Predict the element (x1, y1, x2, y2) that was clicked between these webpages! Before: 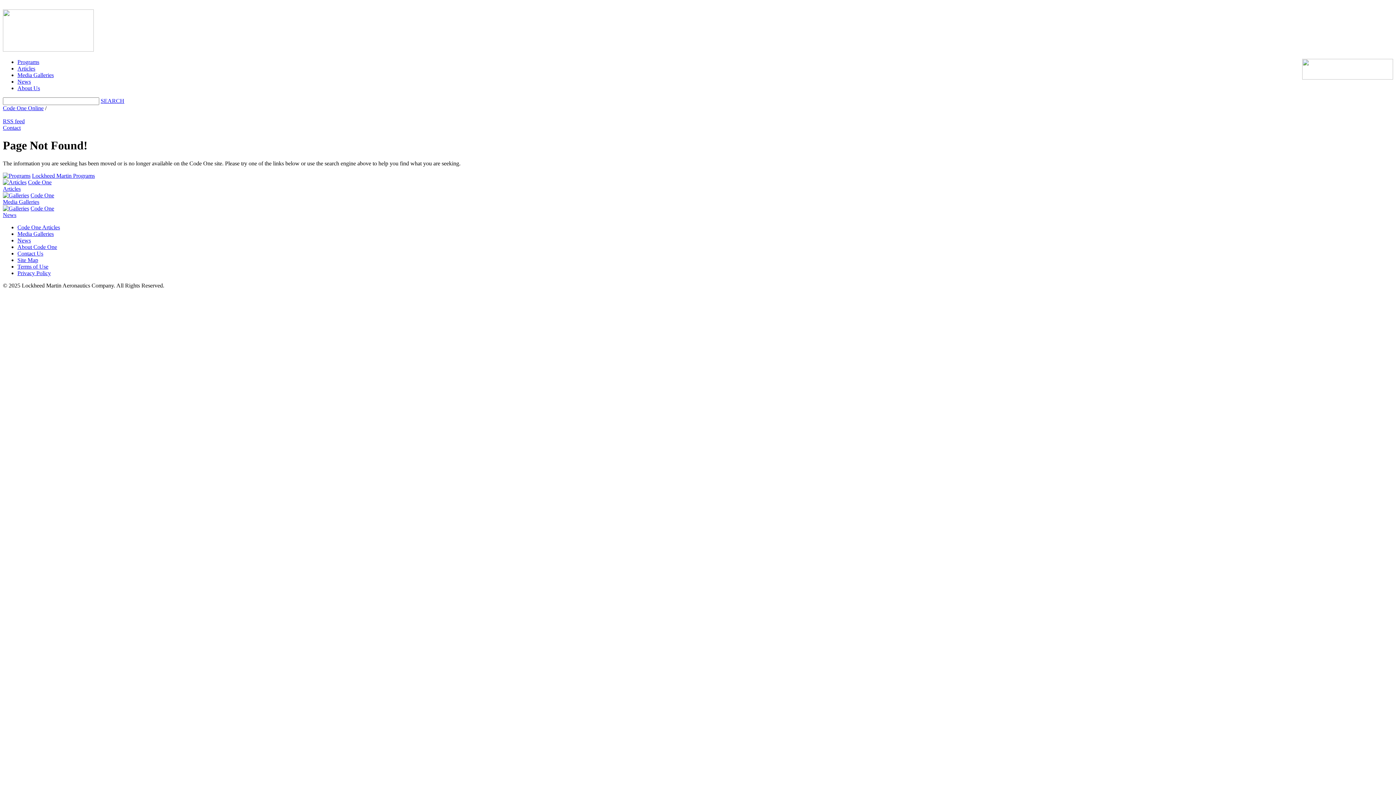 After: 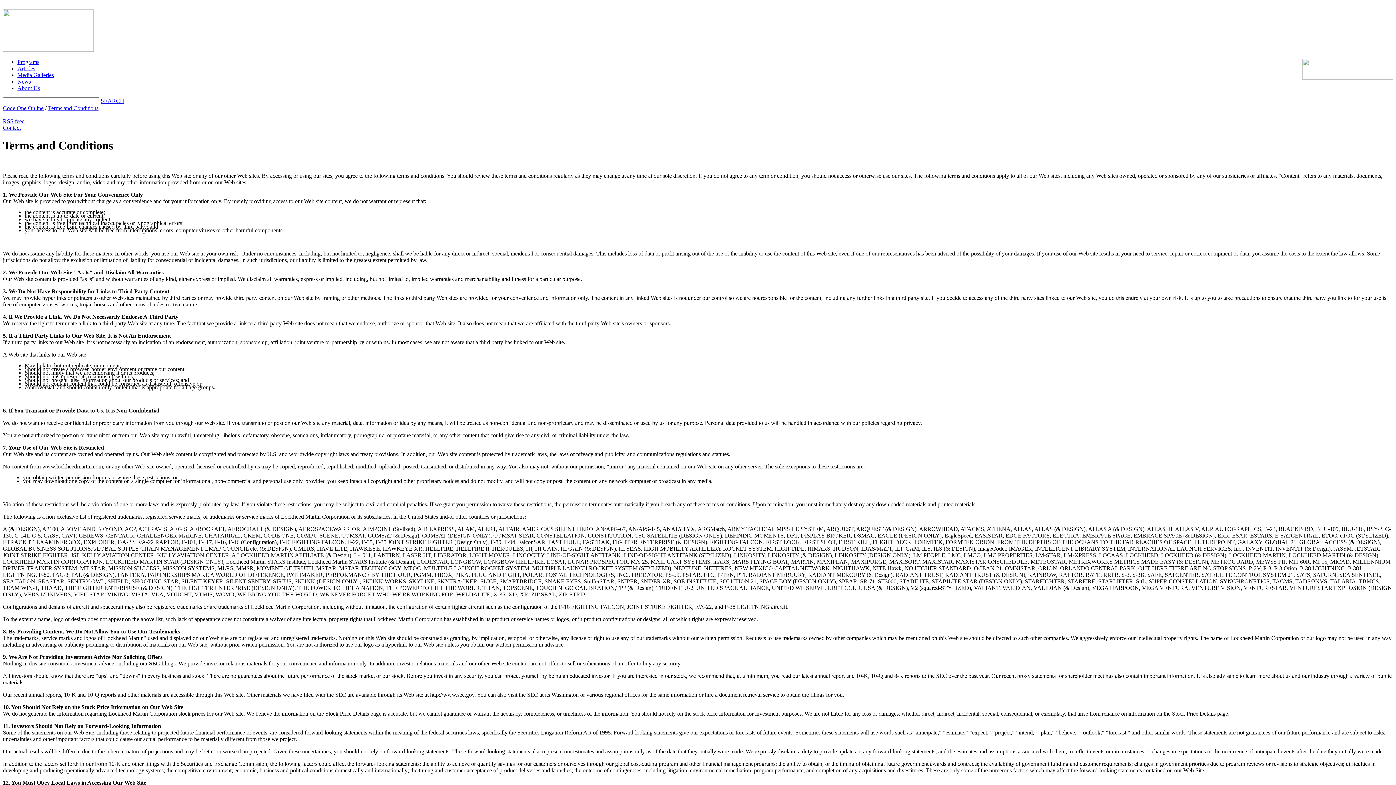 Action: bbox: (17, 263, 48, 269) label: Terms of Use